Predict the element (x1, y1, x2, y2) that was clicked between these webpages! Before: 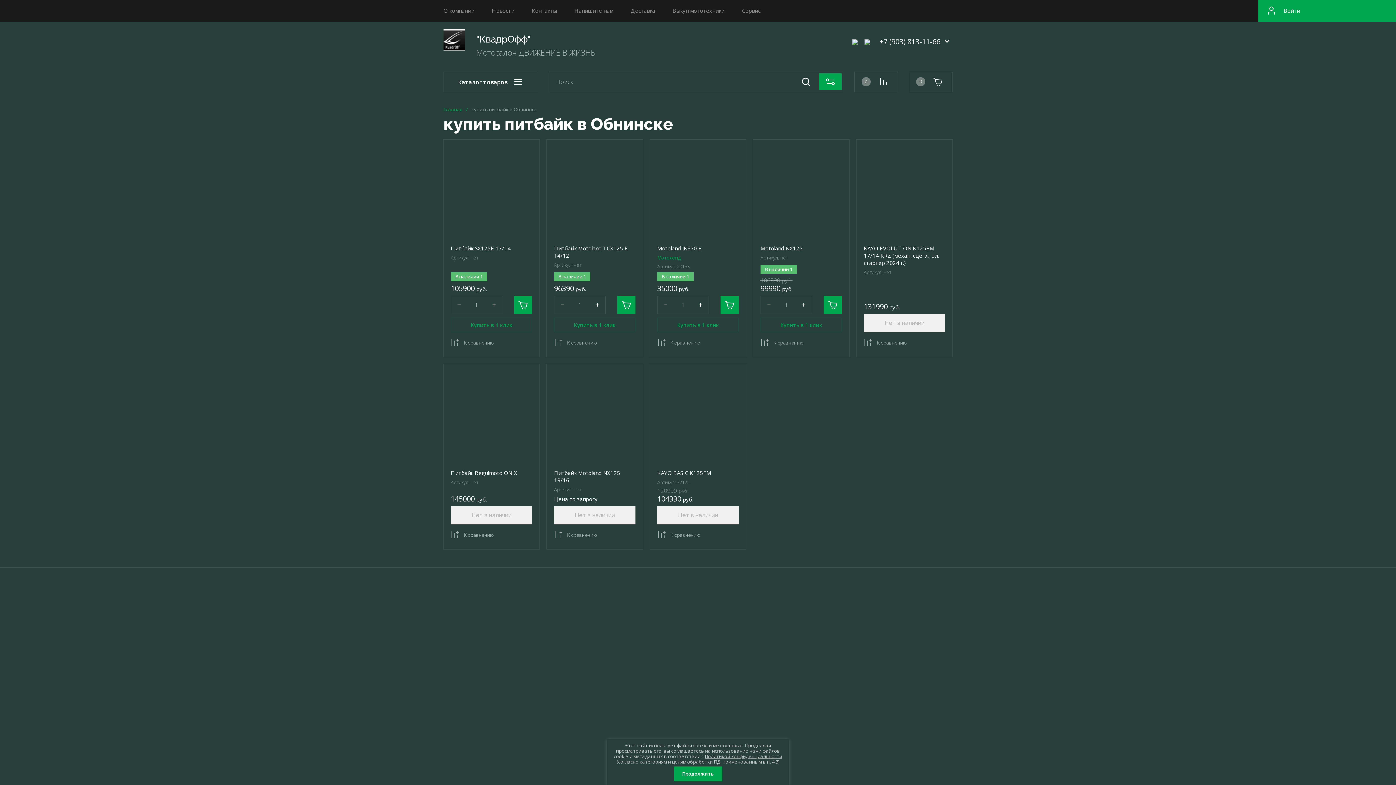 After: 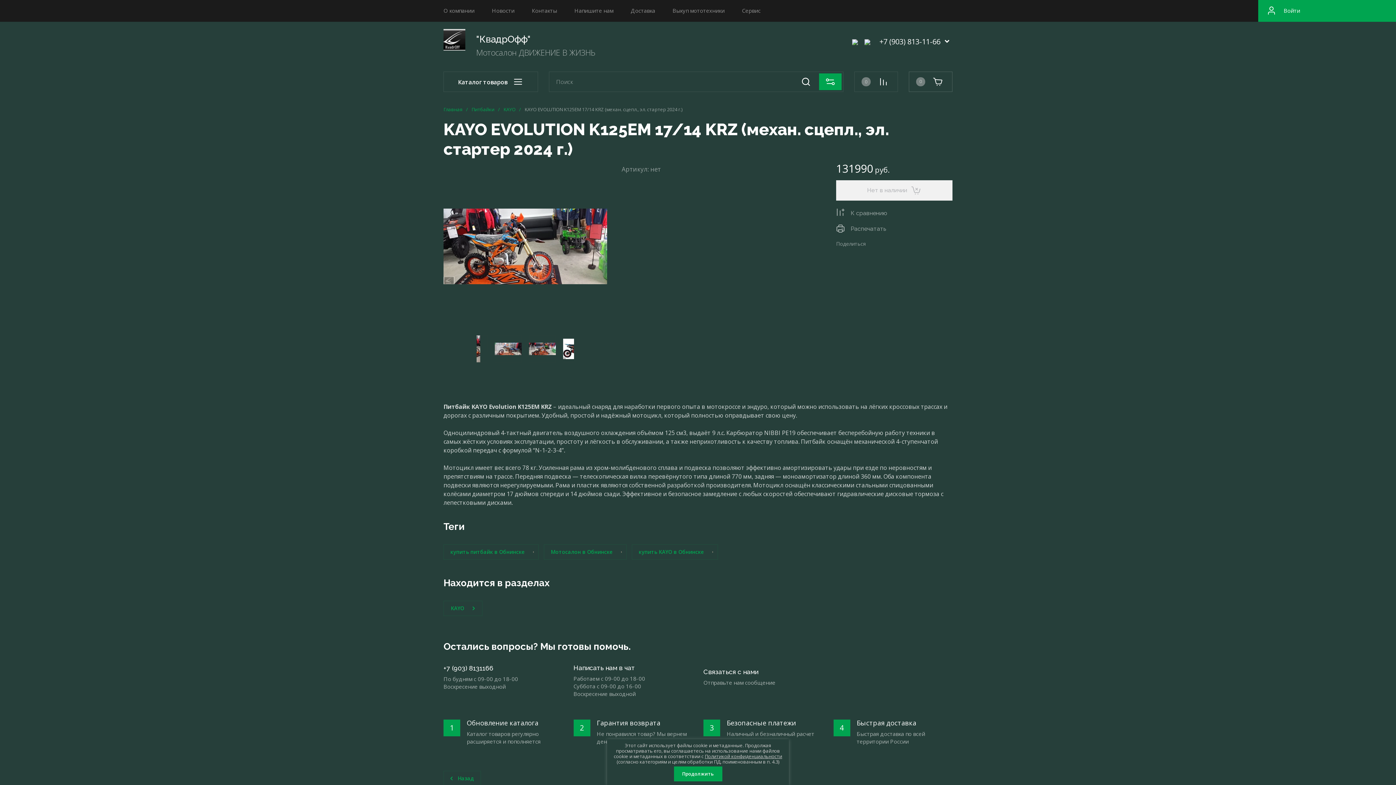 Action: bbox: (856, 139, 952, 235)